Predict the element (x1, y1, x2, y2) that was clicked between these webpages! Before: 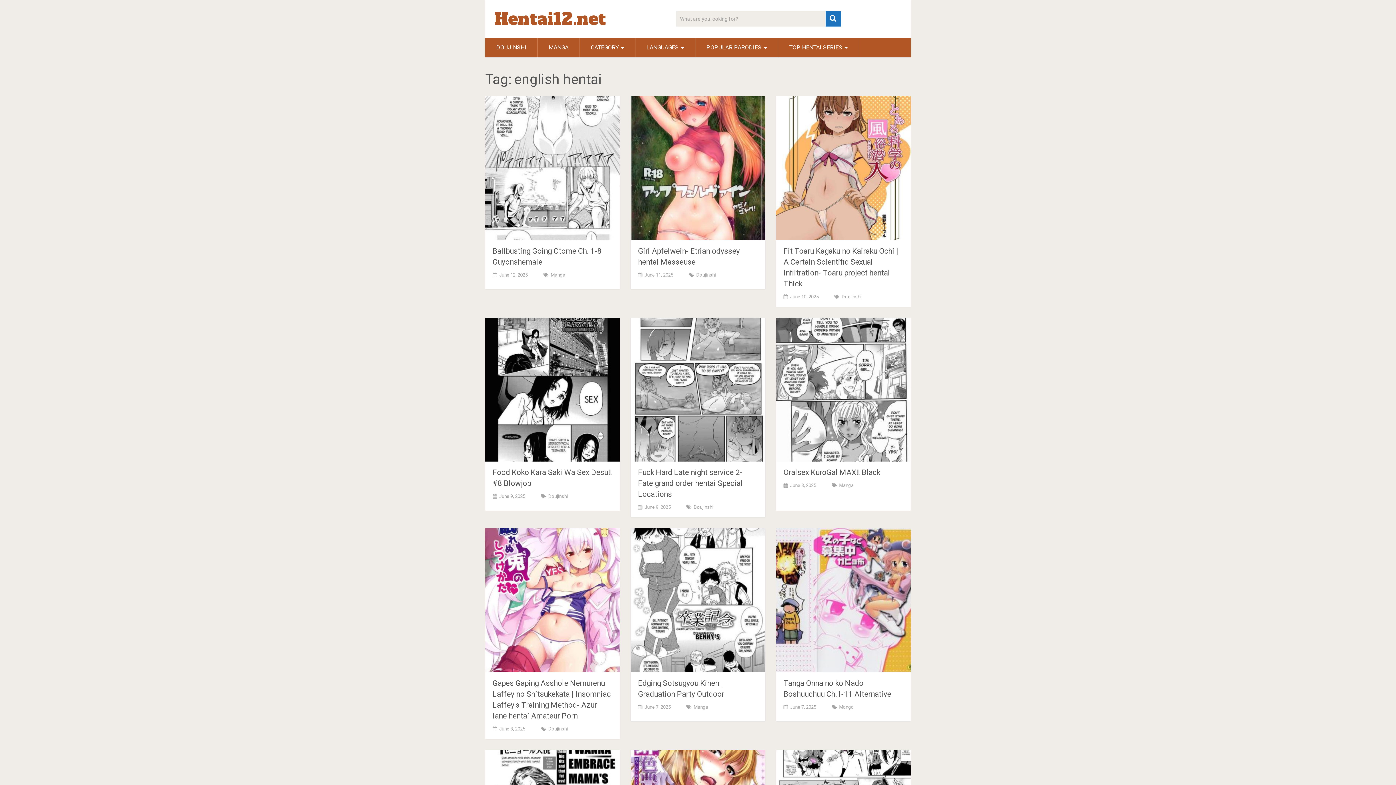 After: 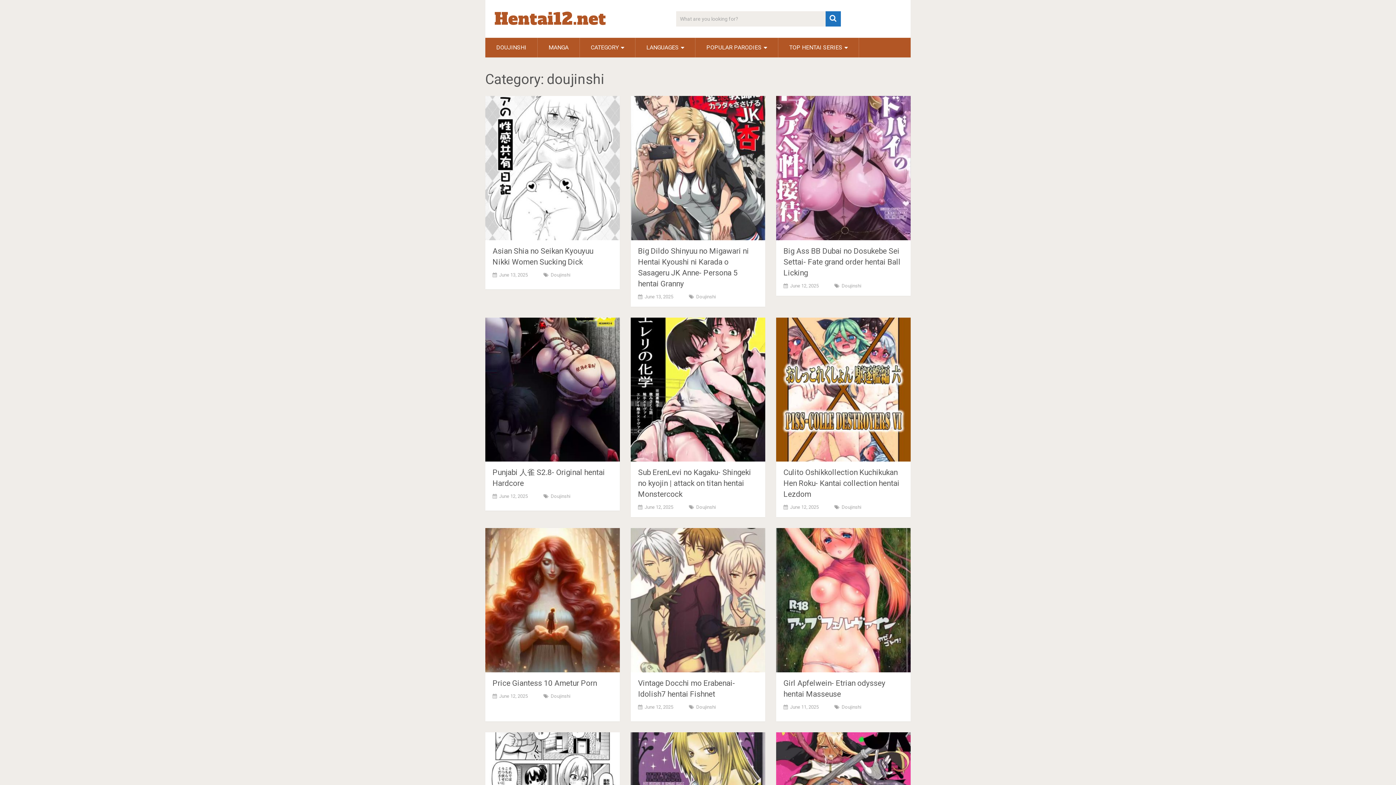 Action: bbox: (693, 504, 713, 510) label: Doujinshi